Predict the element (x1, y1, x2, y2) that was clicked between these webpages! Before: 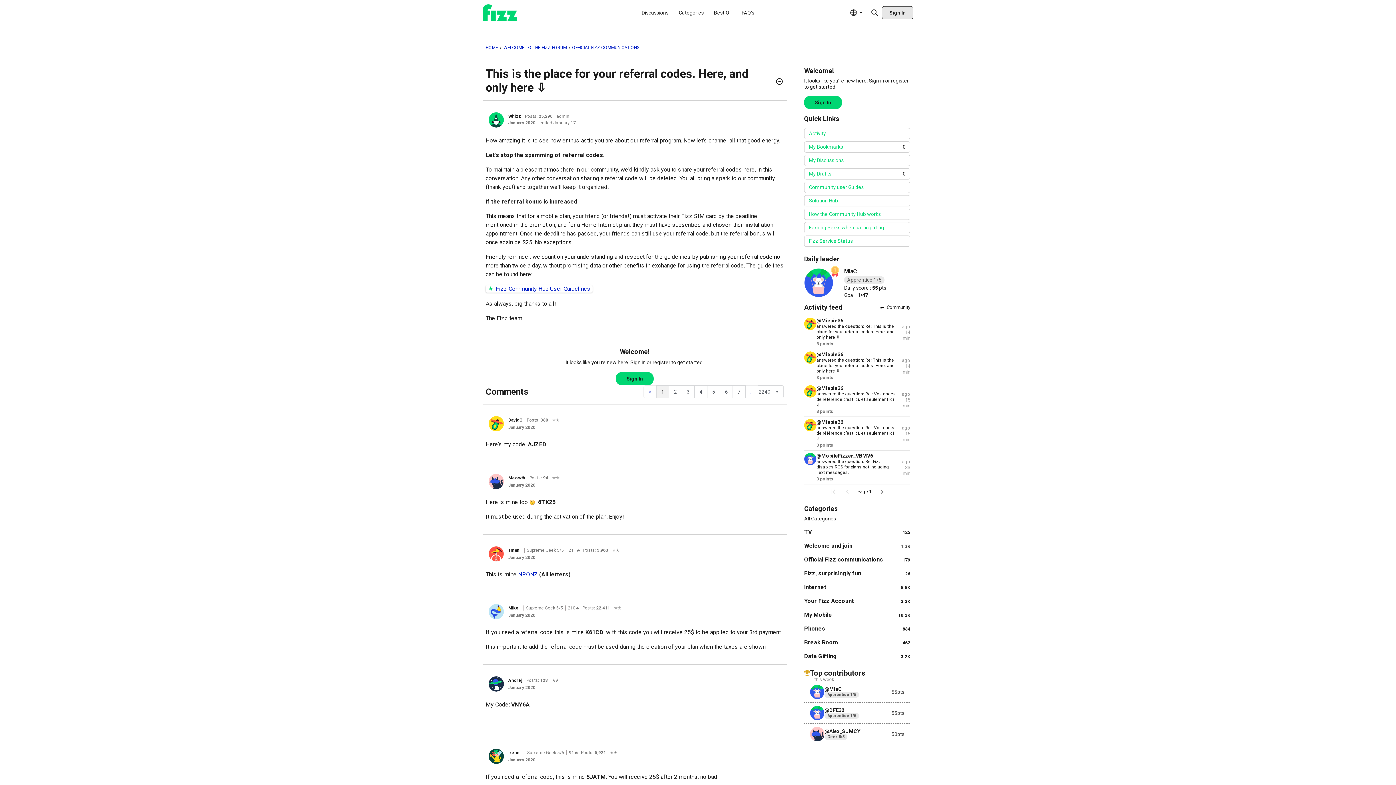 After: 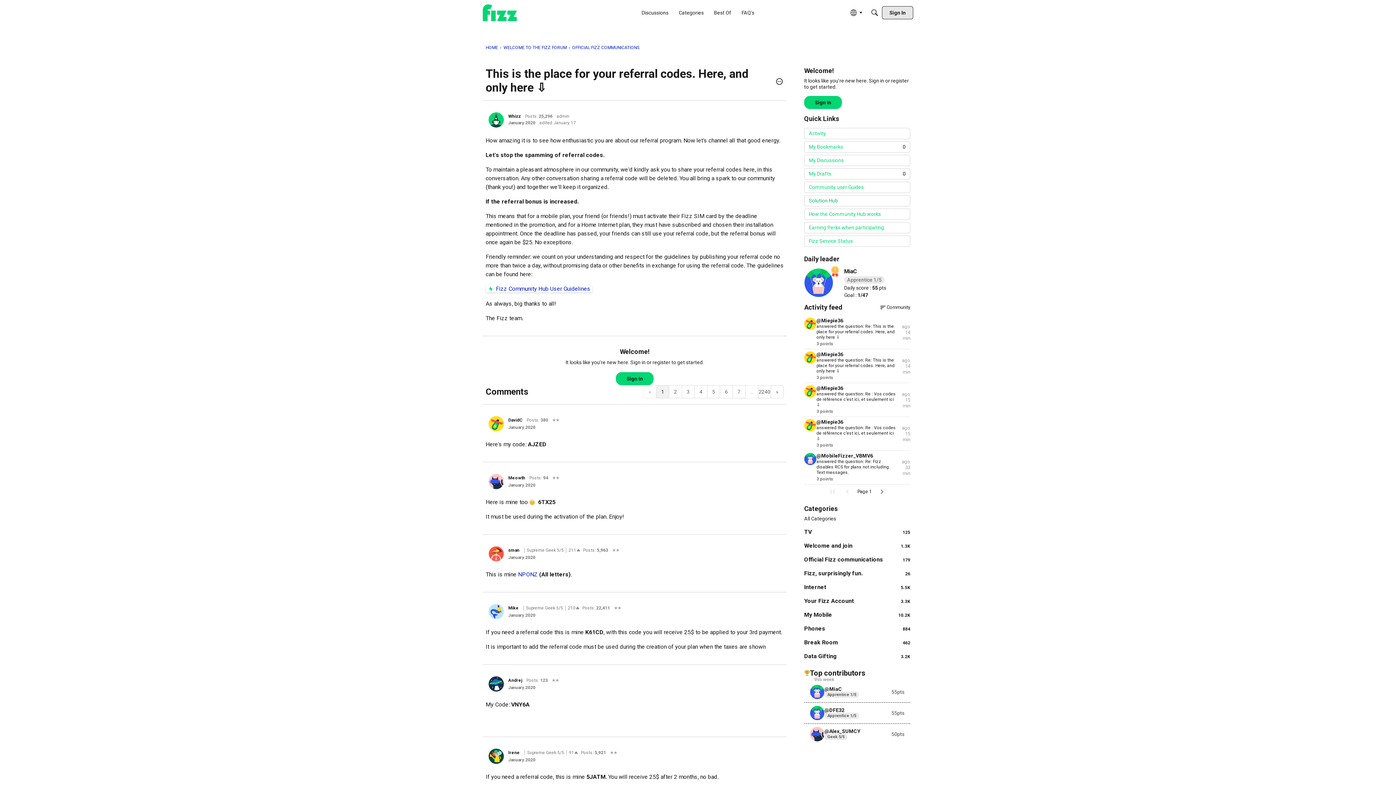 Action: bbox: (804, 195, 910, 206) label: Solution Hub